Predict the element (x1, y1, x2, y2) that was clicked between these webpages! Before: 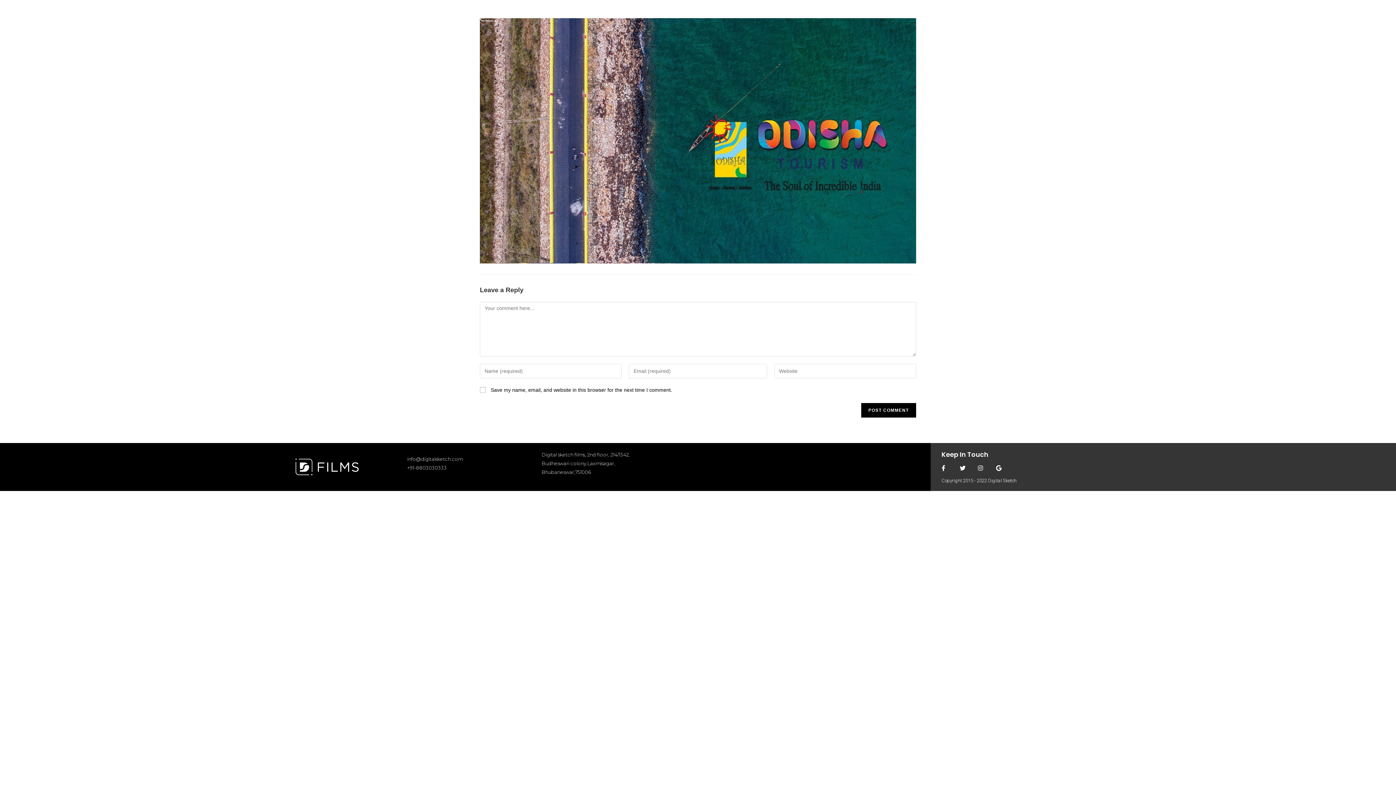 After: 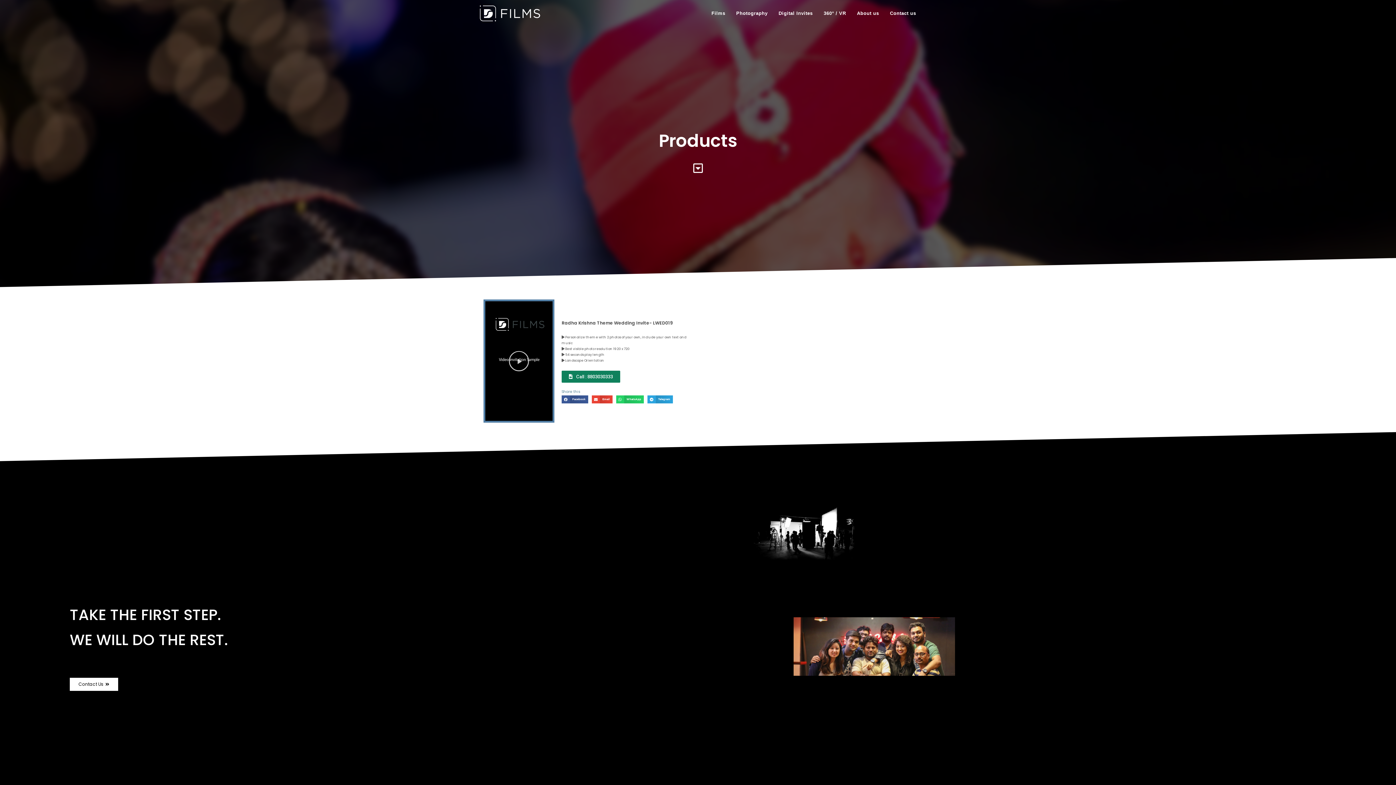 Action: label: Digital Invites bbox: (773, 0, 818, 26)